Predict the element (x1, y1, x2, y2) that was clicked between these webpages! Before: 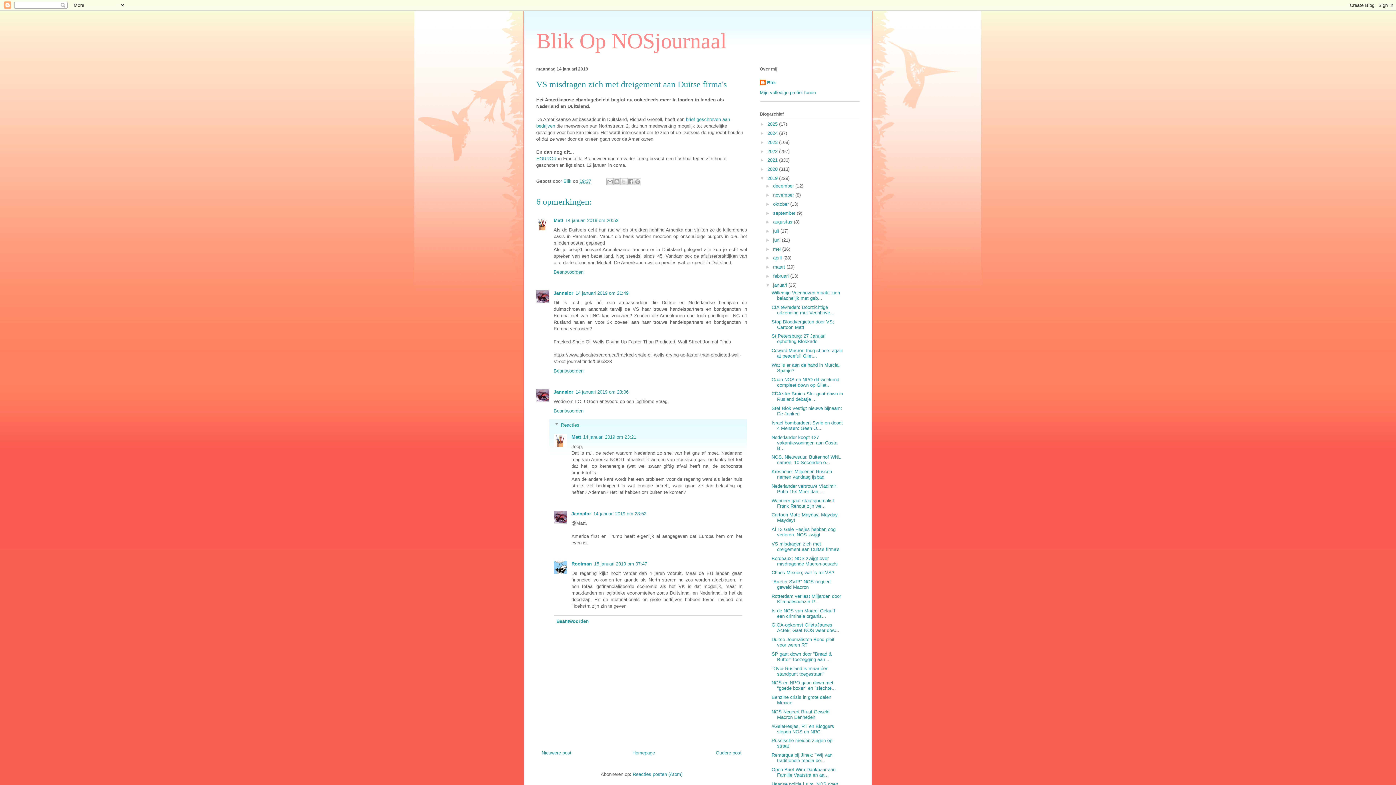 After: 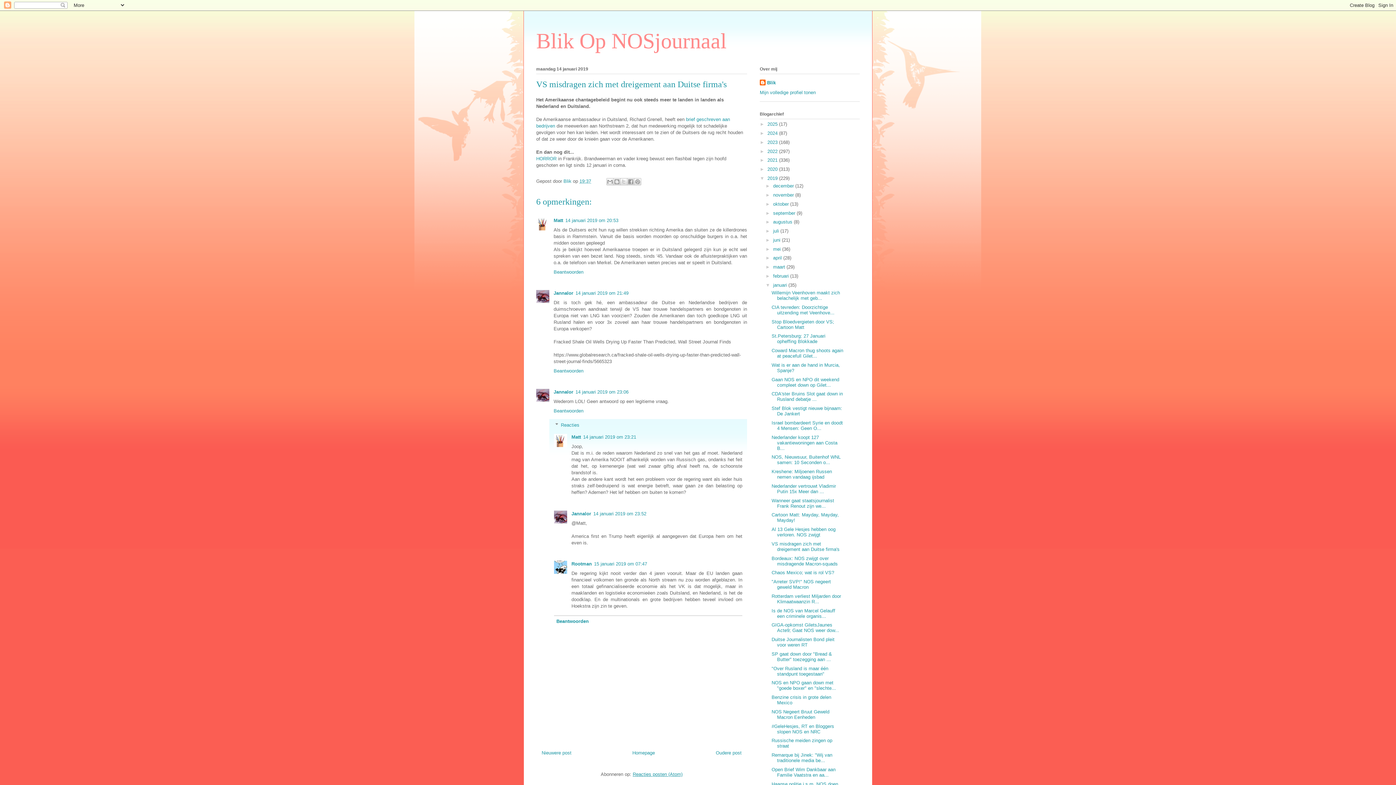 Action: bbox: (632, 771, 682, 777) label: Reacties posten (Atom)